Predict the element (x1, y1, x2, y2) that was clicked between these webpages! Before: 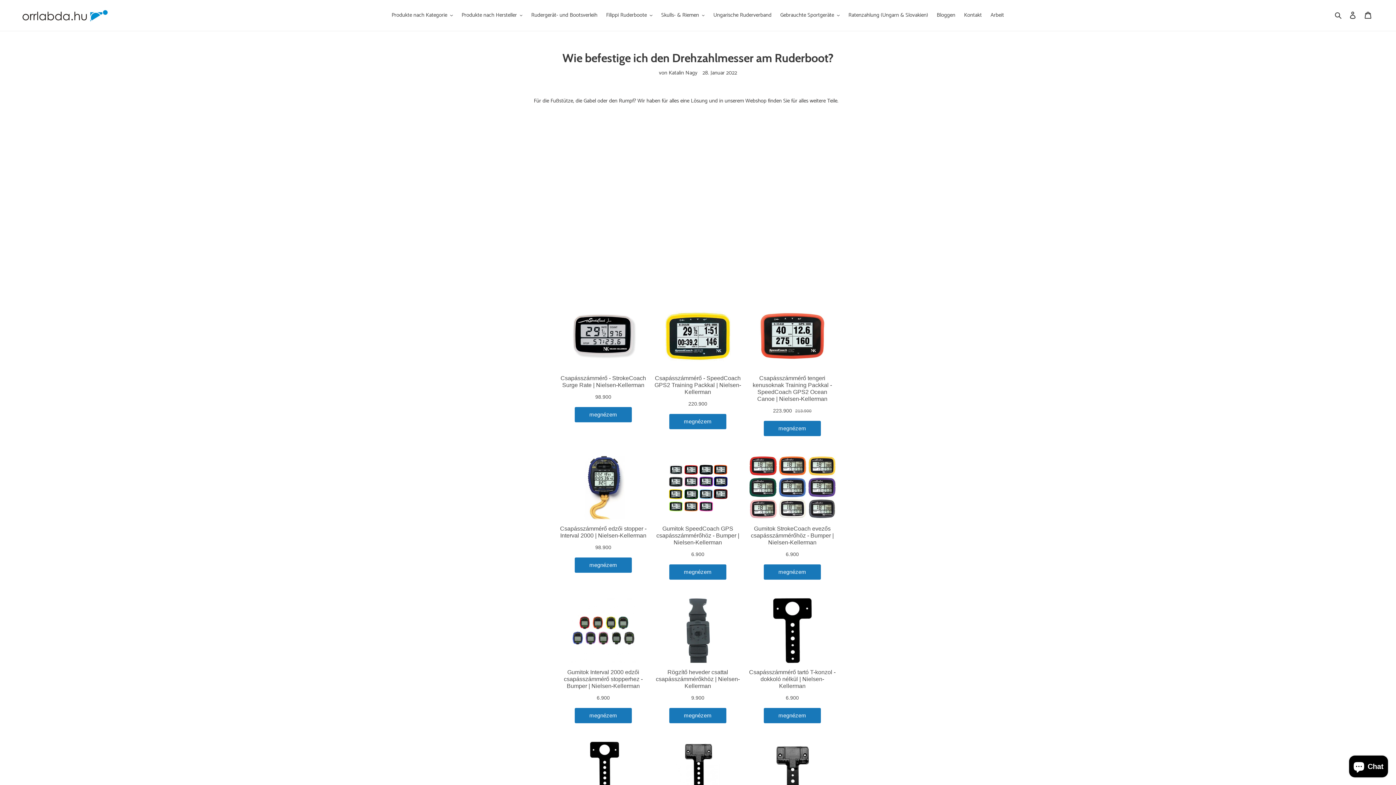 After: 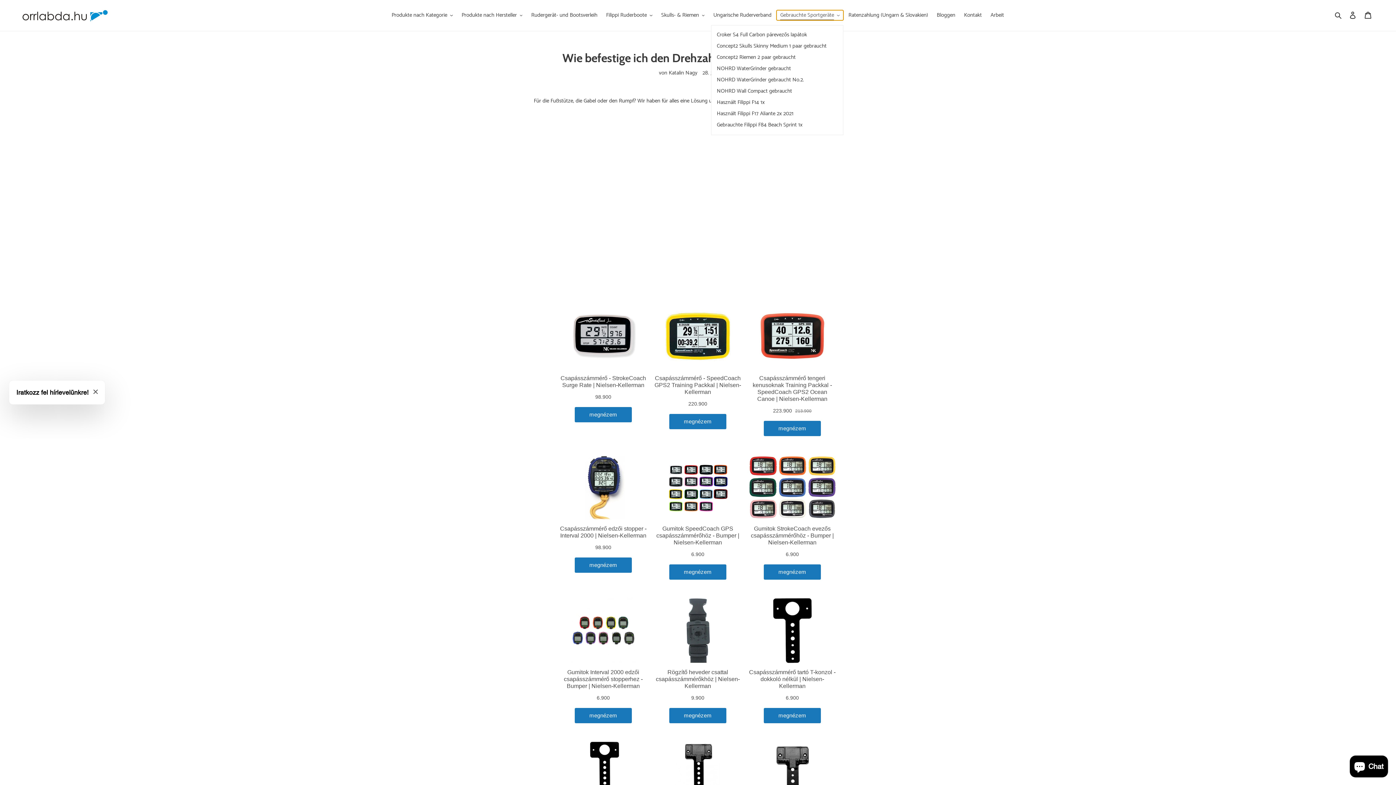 Action: label: Gebrauchte Sportgeräte bbox: (776, 10, 843, 20)